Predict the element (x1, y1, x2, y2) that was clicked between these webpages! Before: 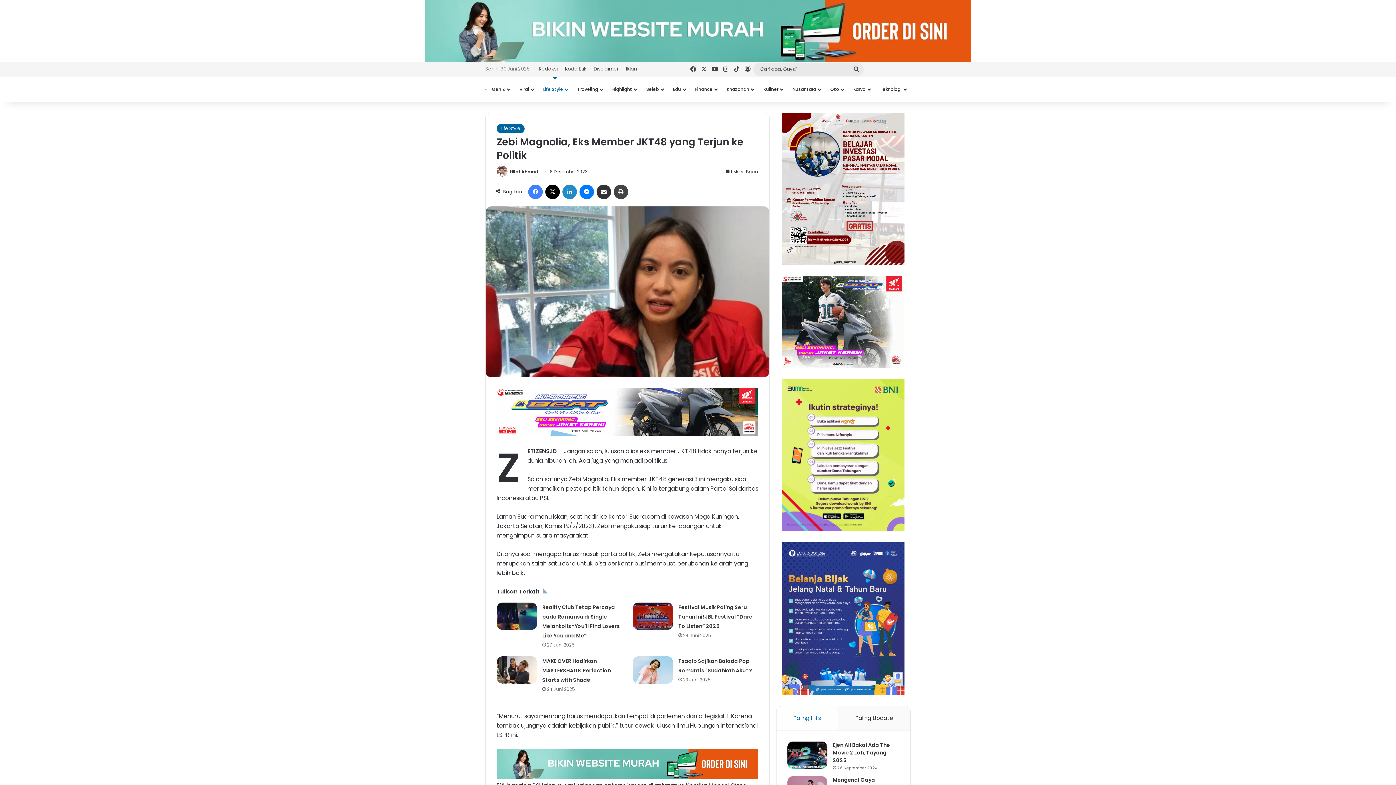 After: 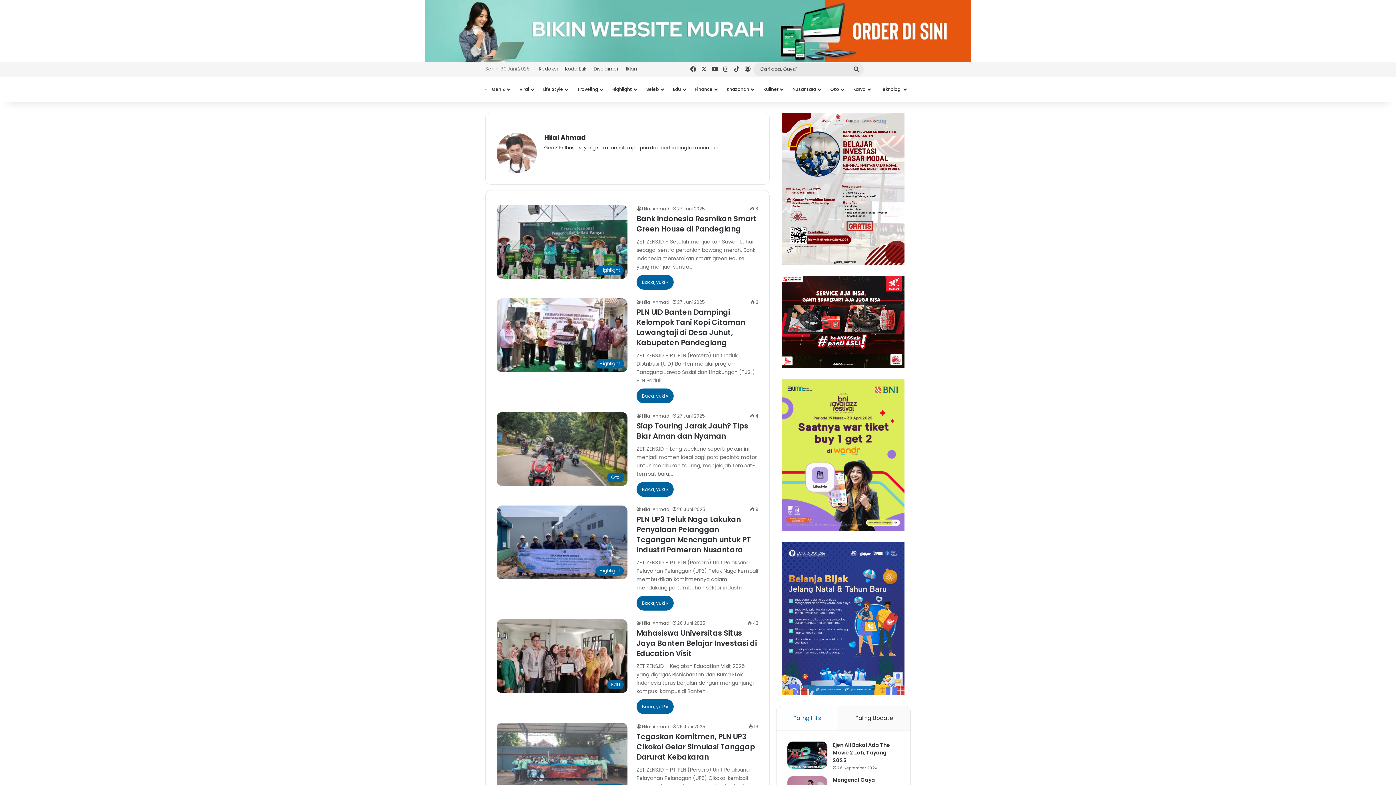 Action: label: Hilal Ahmad bbox: (509, 168, 538, 174)